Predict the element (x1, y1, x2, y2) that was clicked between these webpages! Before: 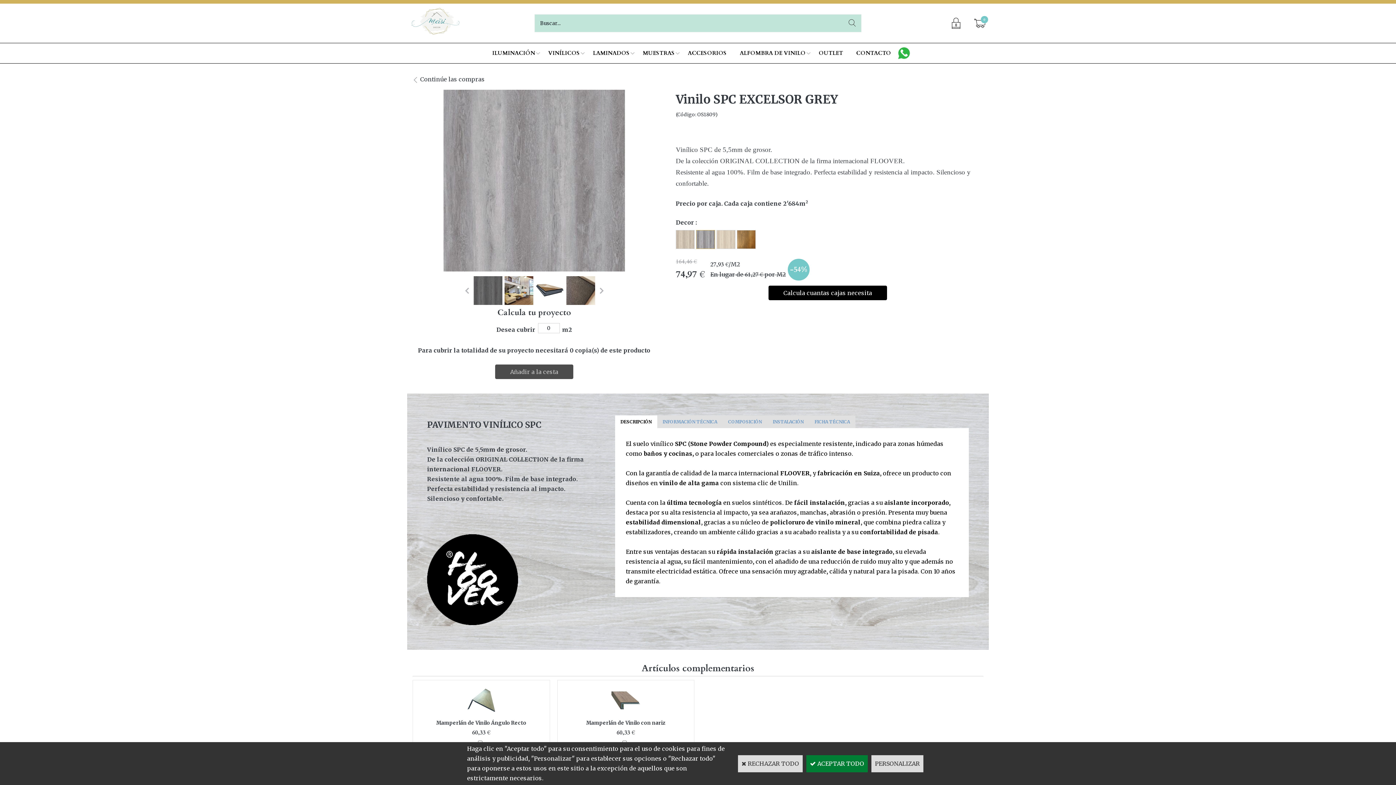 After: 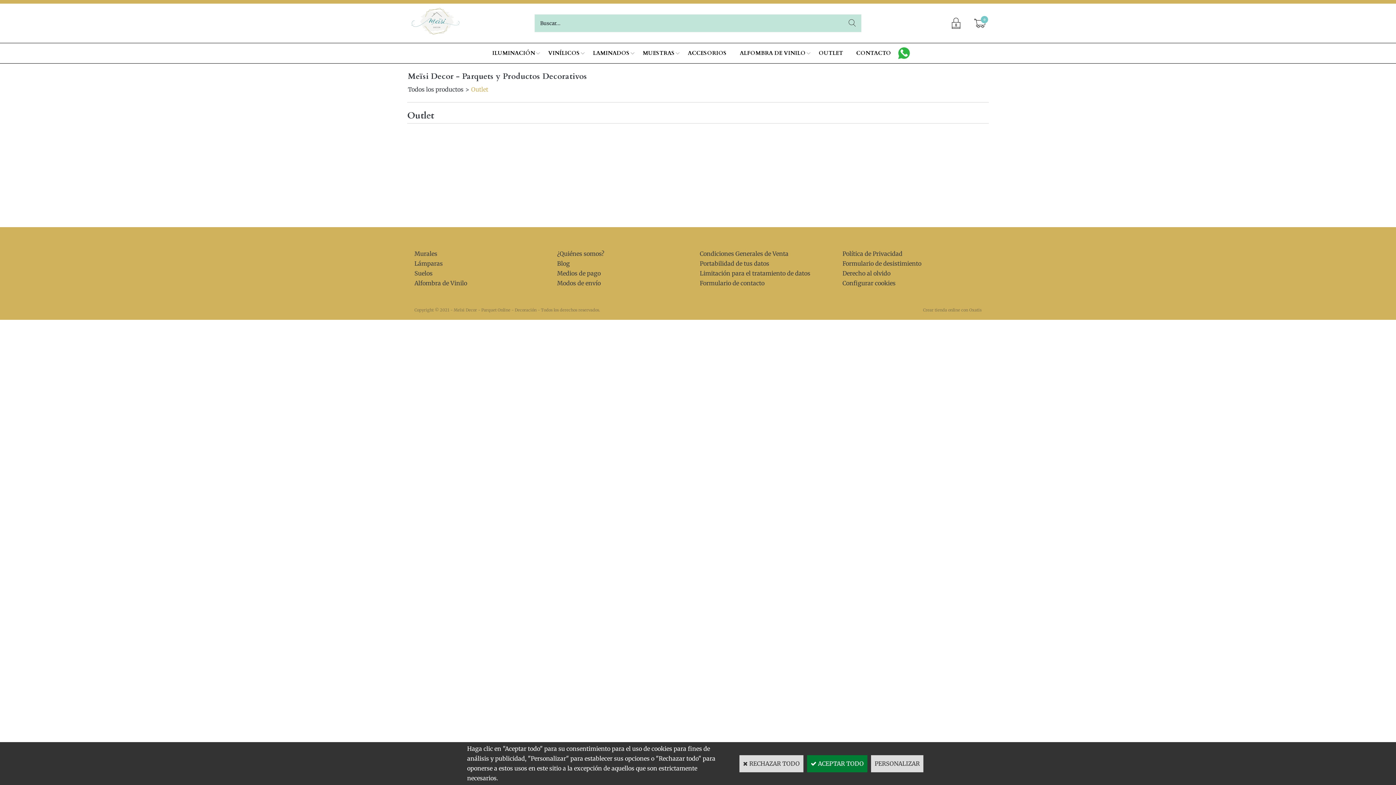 Action: label: OUTLET bbox: (812, 43, 849, 63)